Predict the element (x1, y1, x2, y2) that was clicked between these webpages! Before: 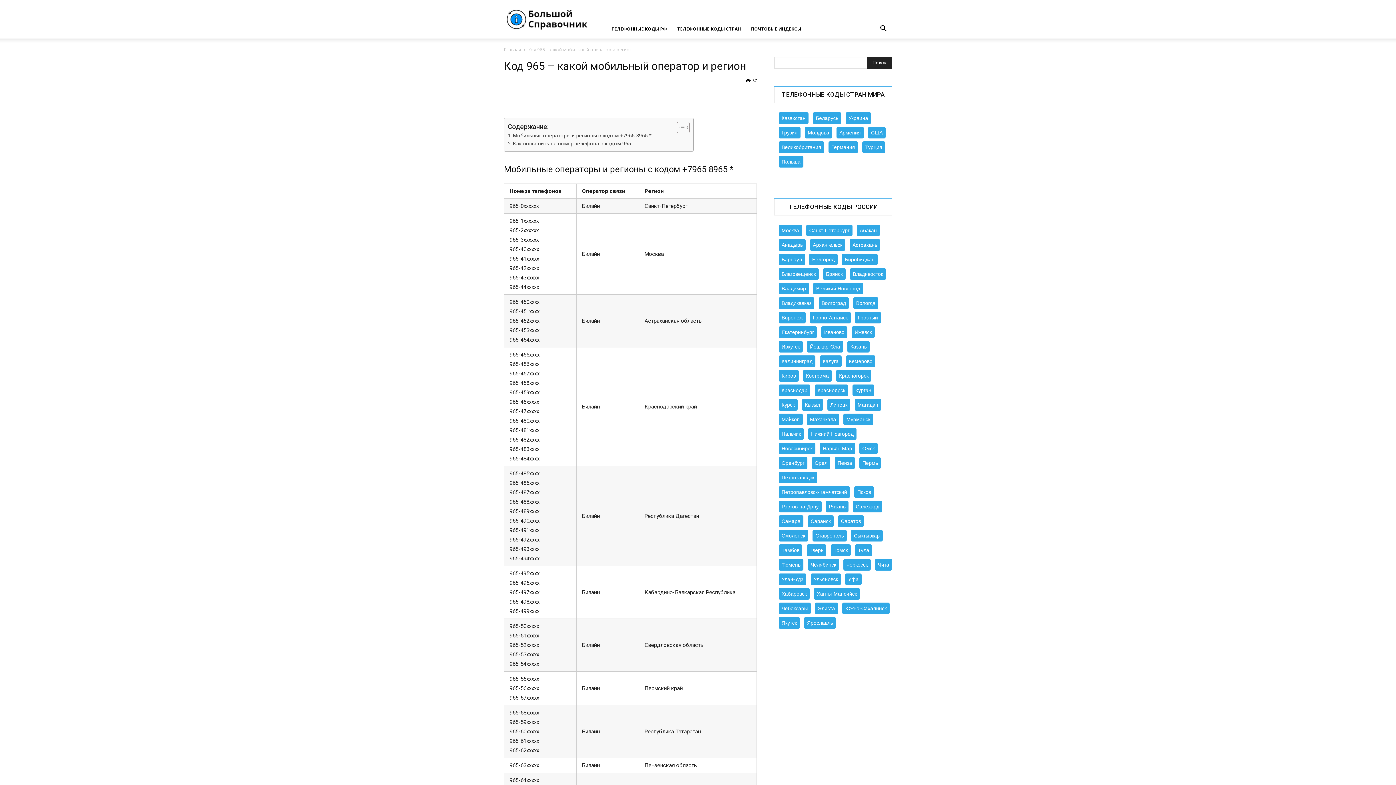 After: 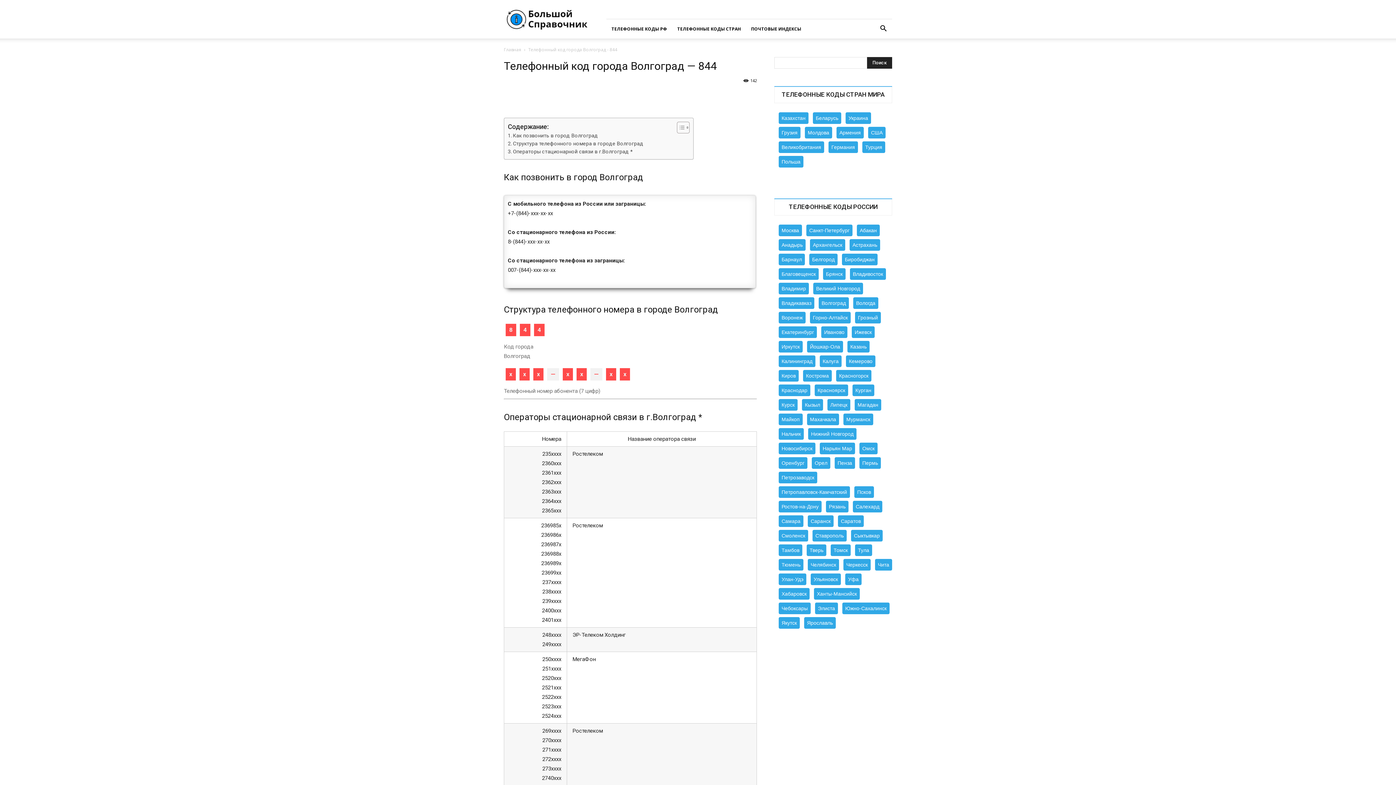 Action: label: Волгоград bbox: (818, 297, 849, 309)